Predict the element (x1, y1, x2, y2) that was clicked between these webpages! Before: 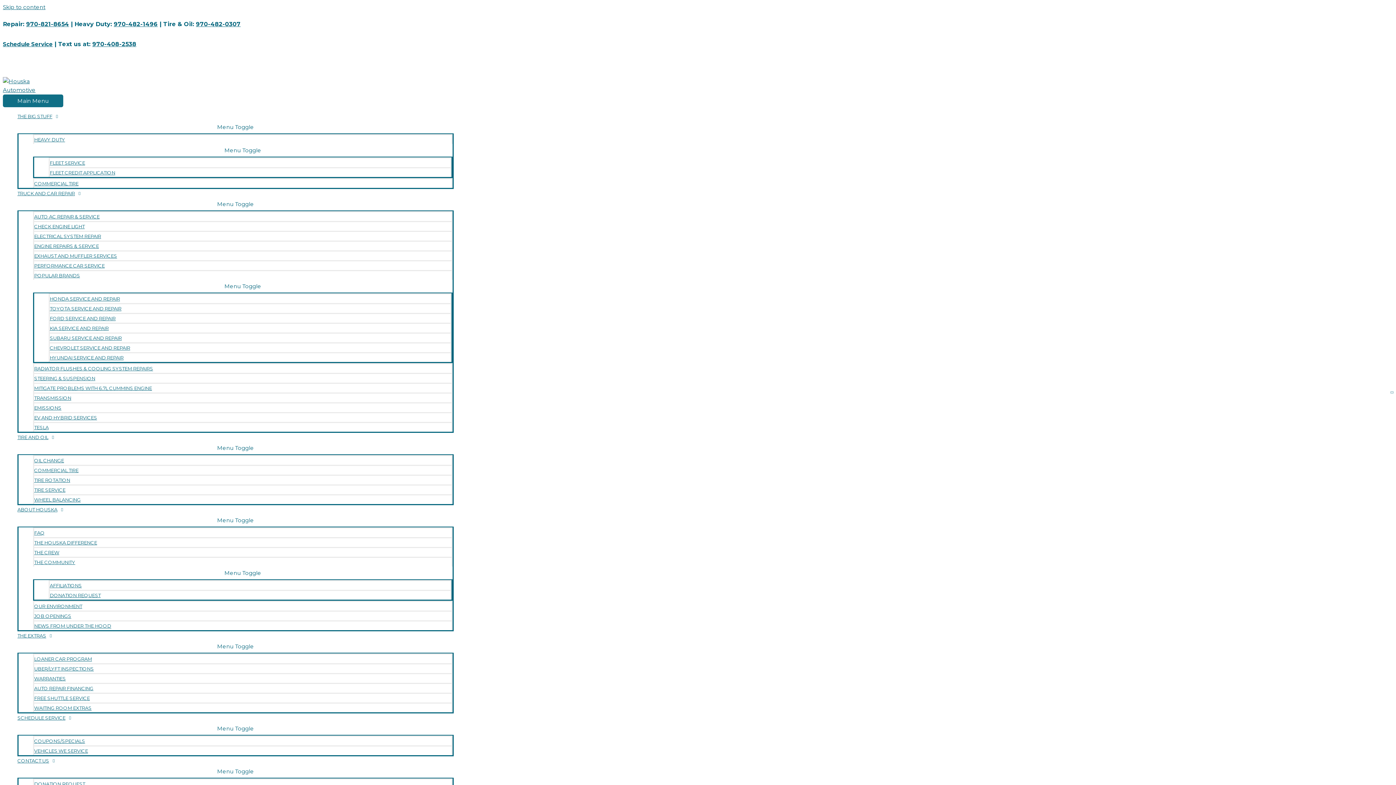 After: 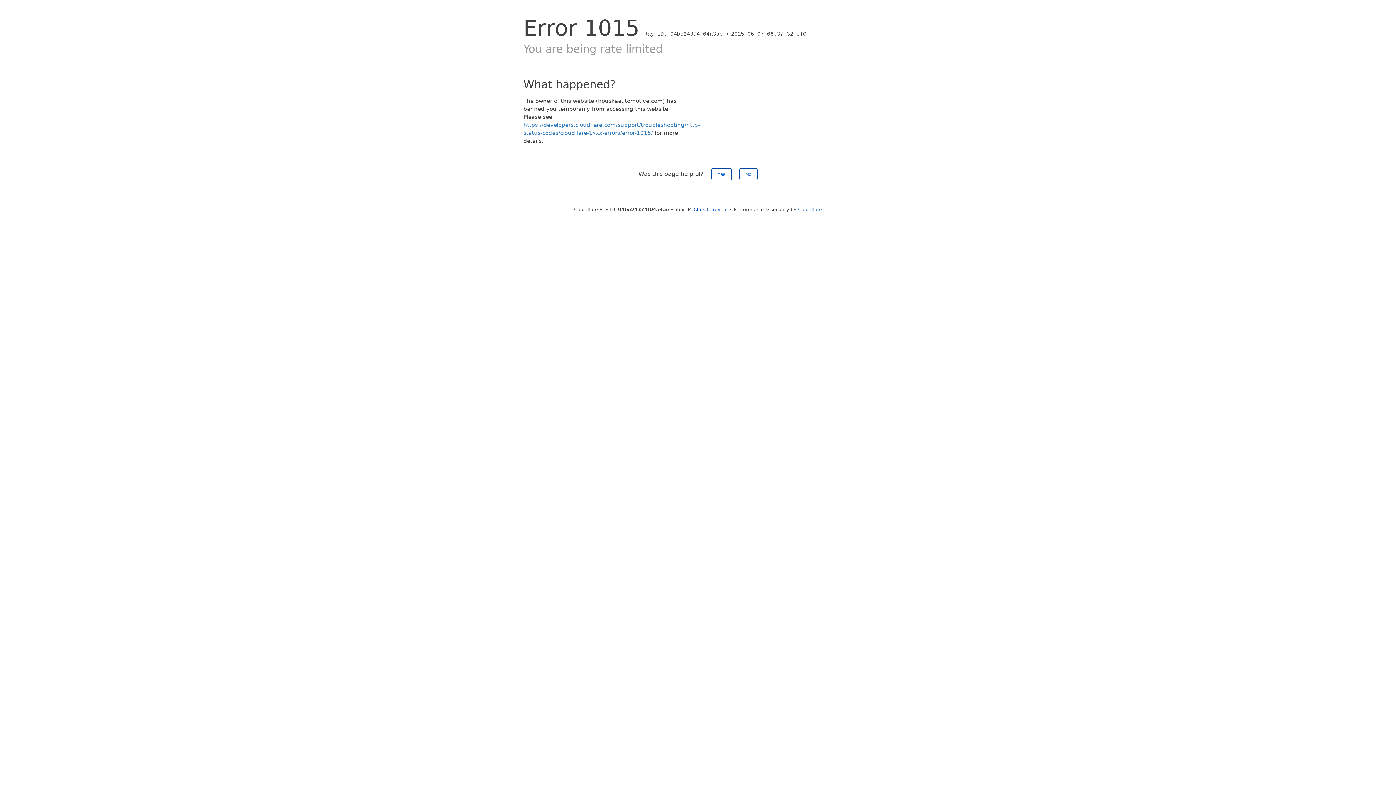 Action: label: HYUNDAI SERVICE AND REPAIR bbox: (48, 352, 451, 362)